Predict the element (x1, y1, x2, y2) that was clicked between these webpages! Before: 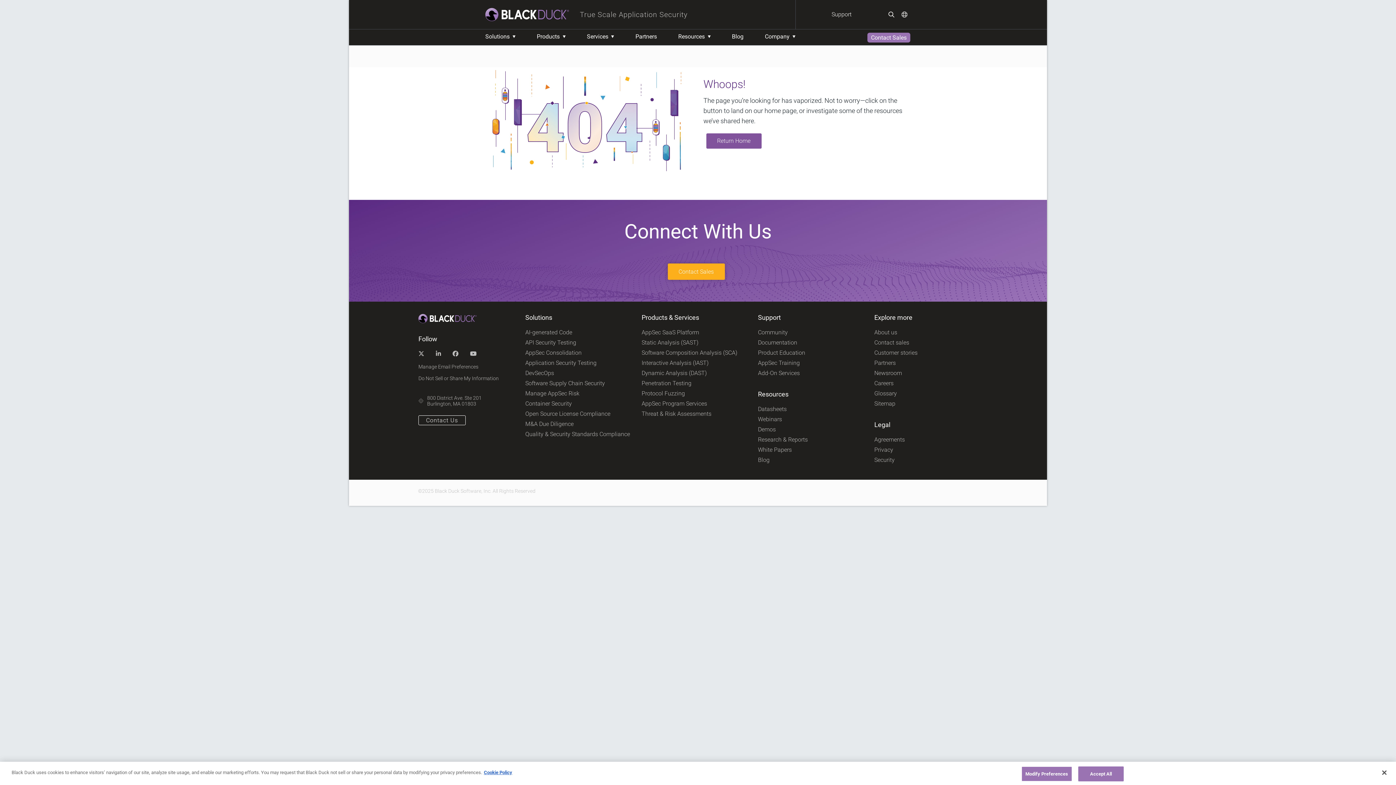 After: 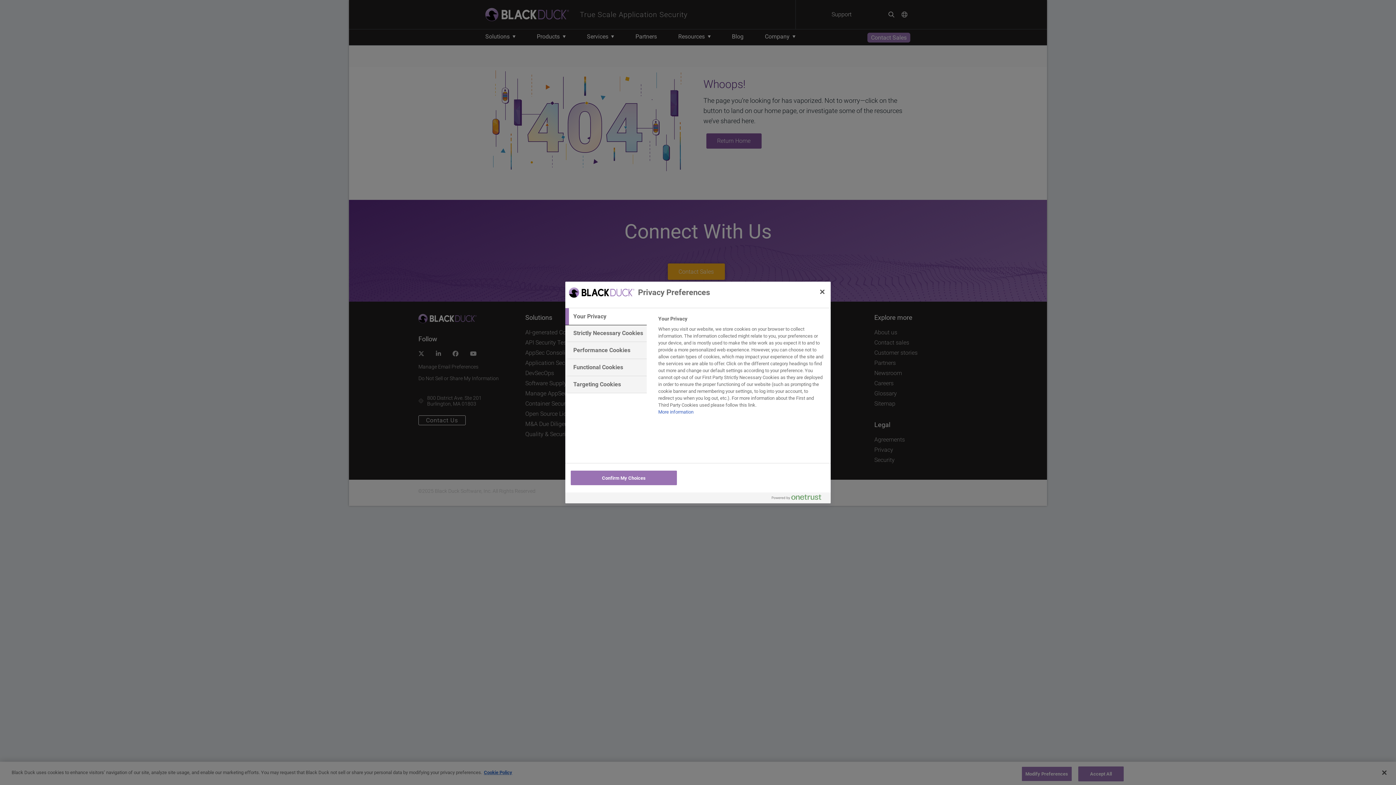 Action: bbox: (418, 375, 498, 381) label: Do Not Sell or Share My Information